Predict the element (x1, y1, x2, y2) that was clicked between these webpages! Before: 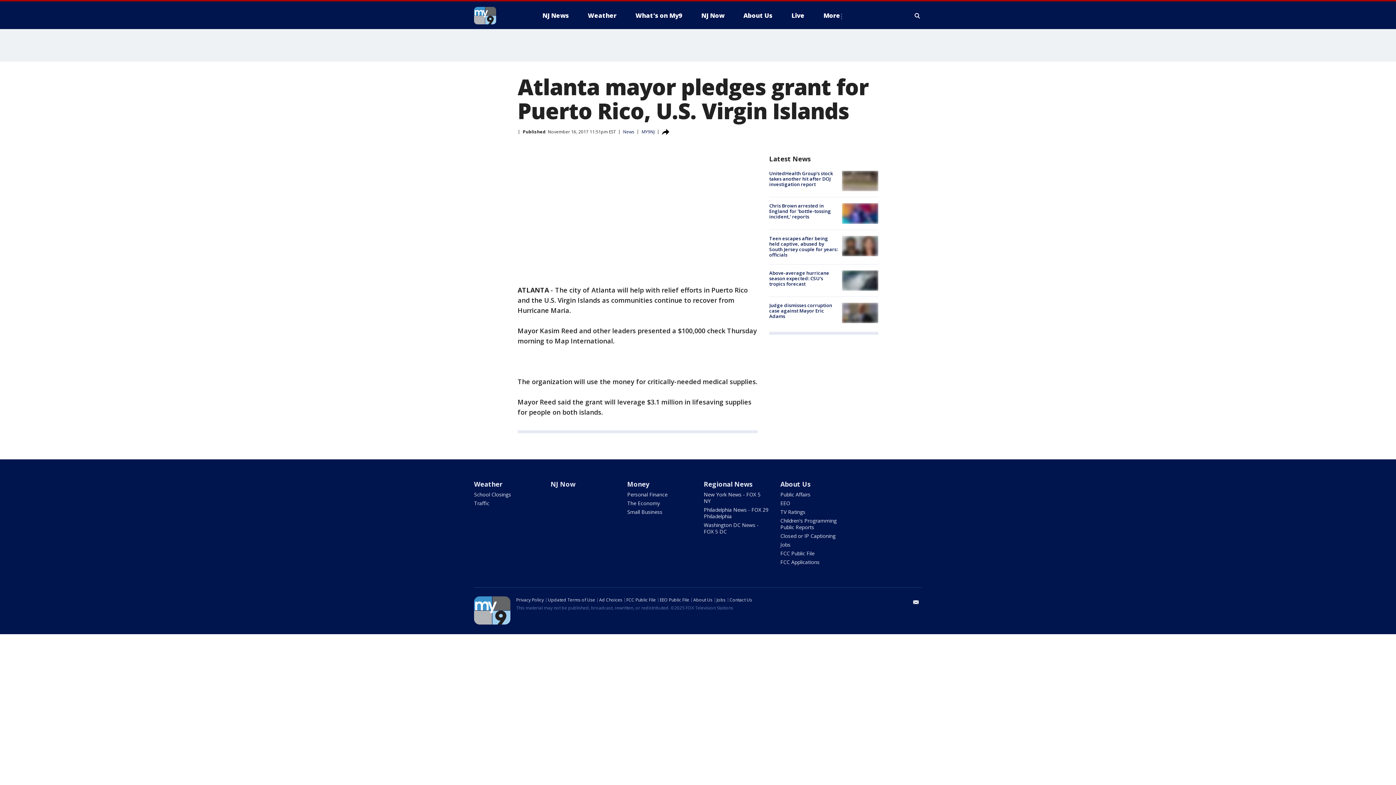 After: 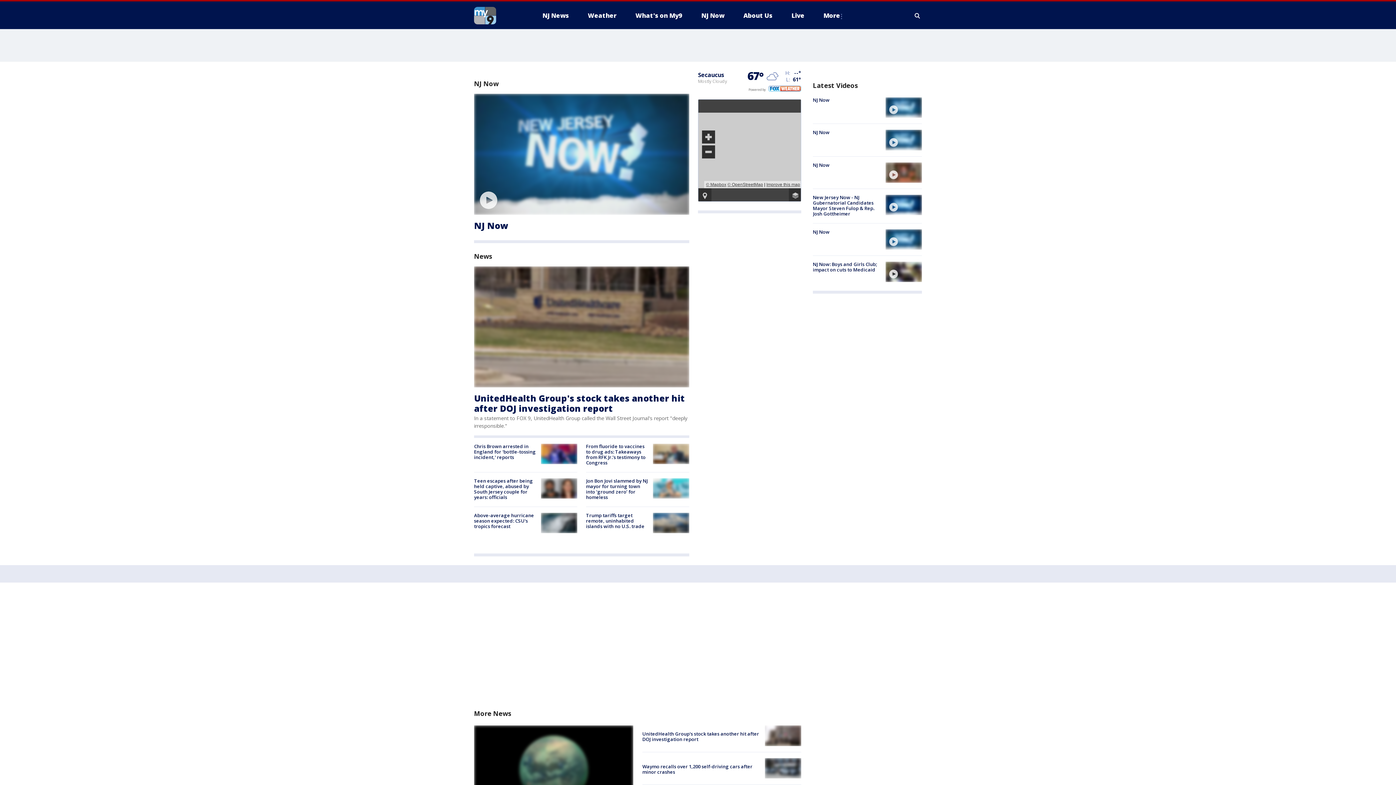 Action: label: MY9NJ bbox: (641, 128, 654, 134)